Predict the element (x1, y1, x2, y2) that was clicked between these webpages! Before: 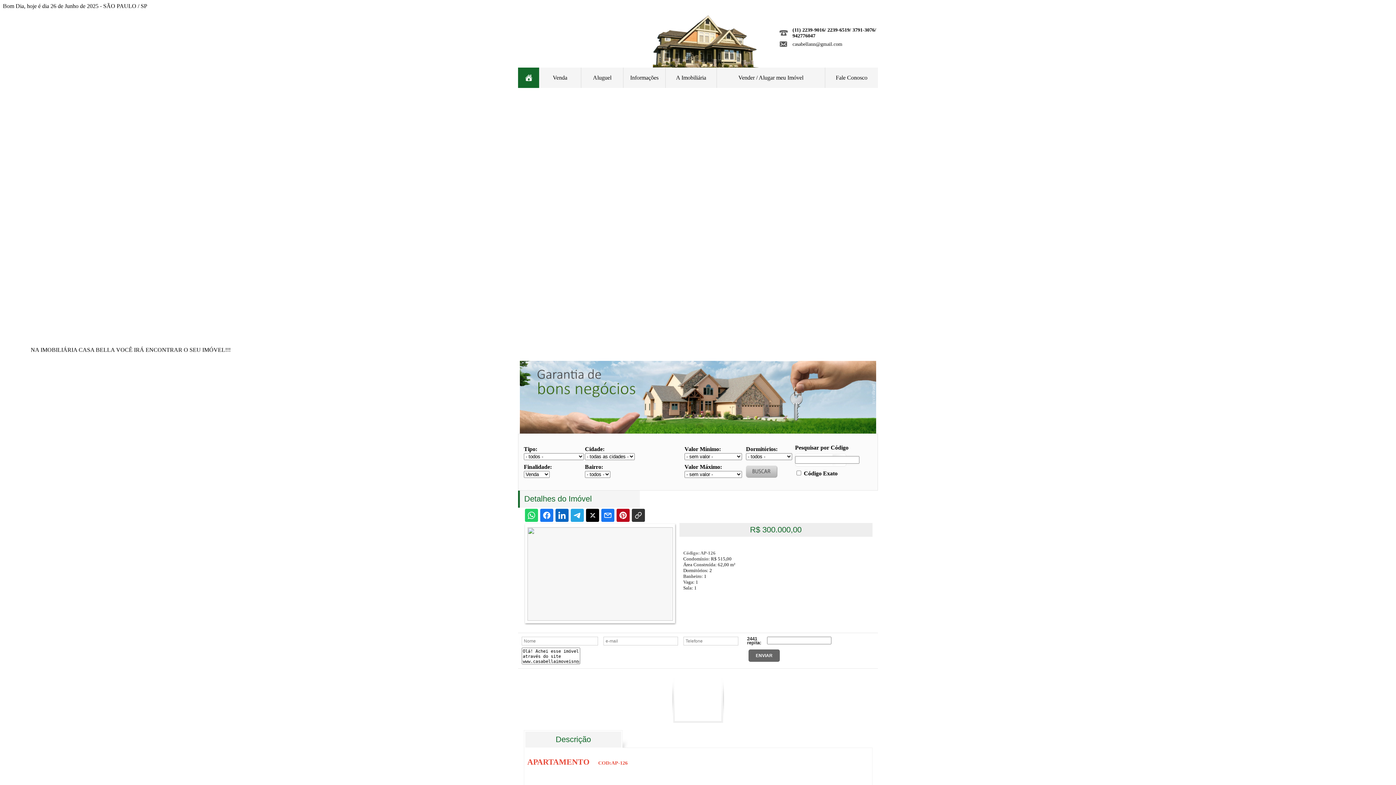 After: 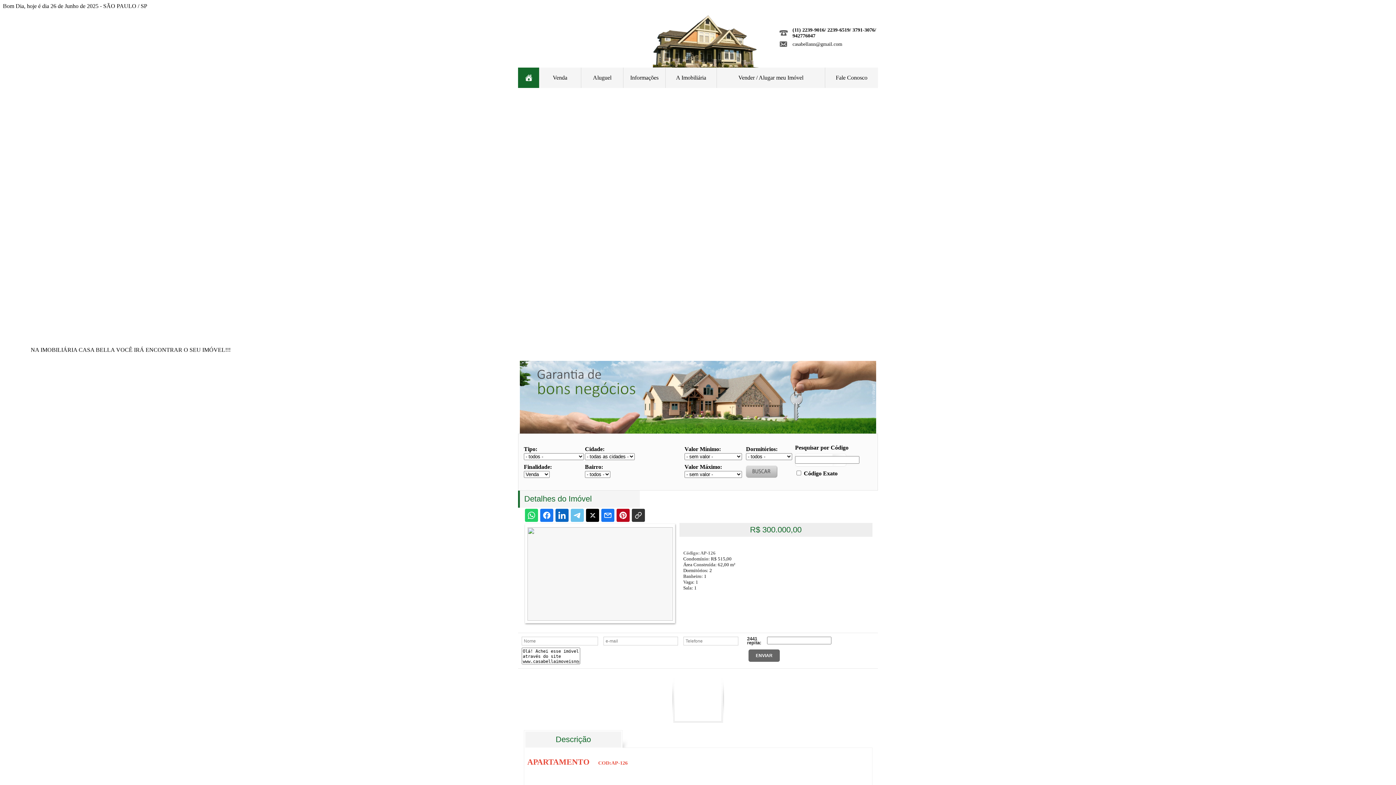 Action: bbox: (570, 509, 583, 522)